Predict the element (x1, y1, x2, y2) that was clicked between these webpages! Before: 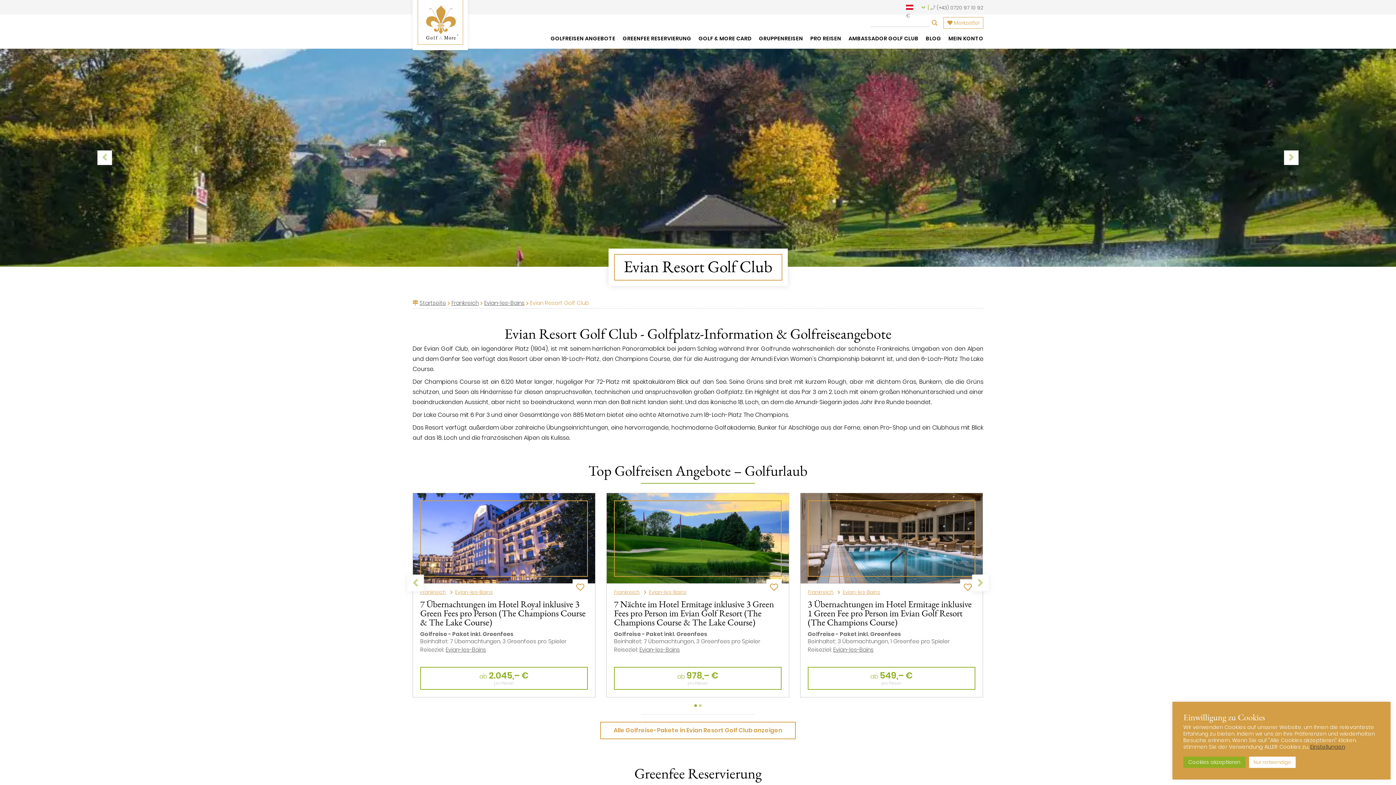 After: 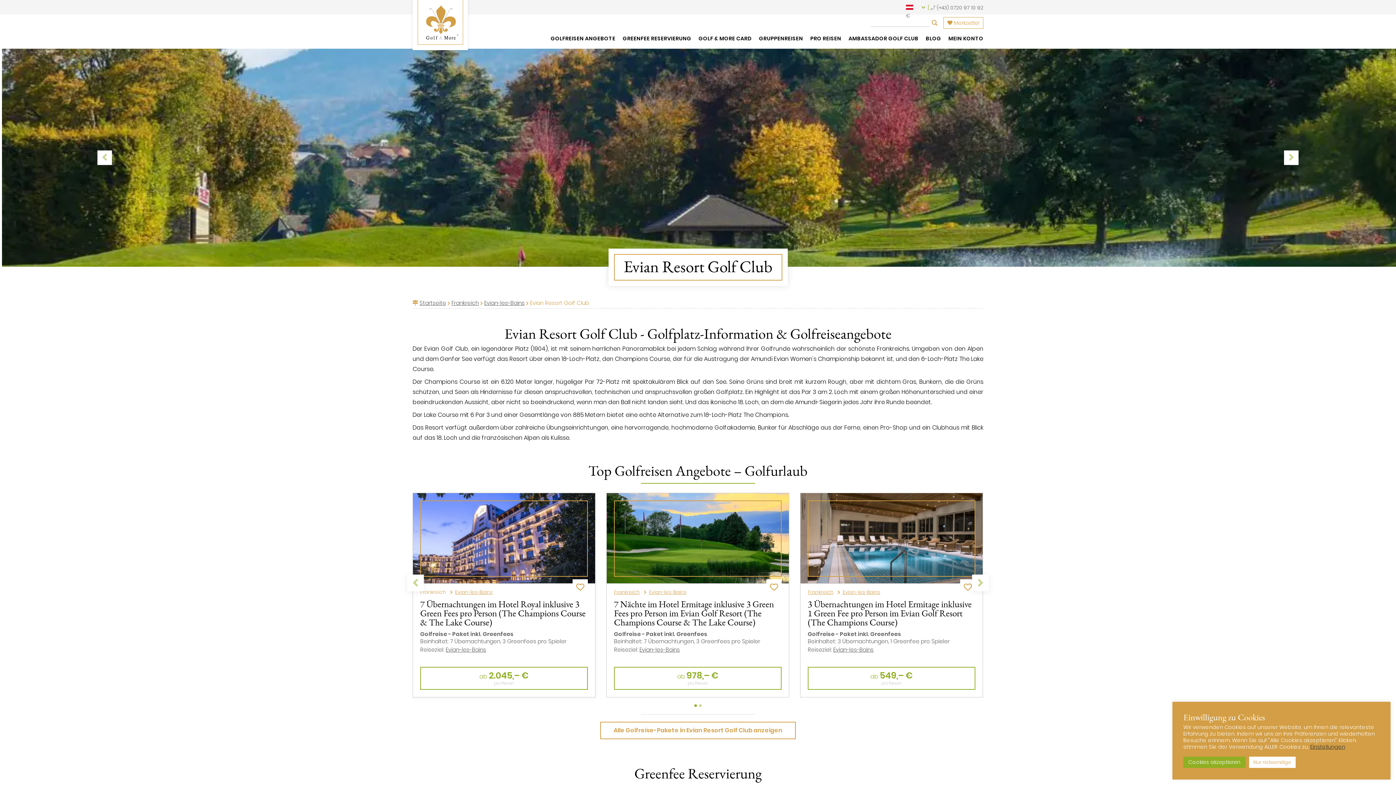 Action: bbox: (420, 588, 449, 597) label: Frankreich